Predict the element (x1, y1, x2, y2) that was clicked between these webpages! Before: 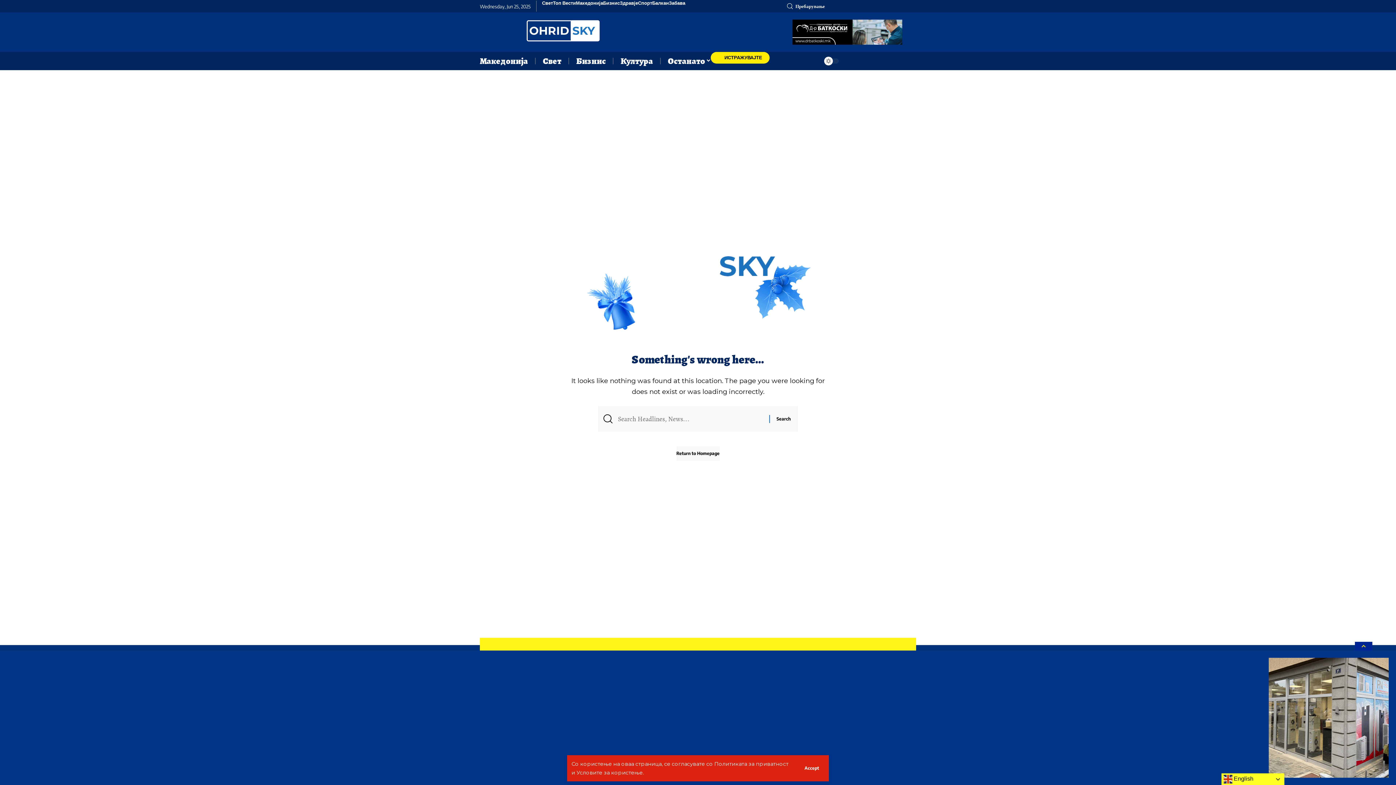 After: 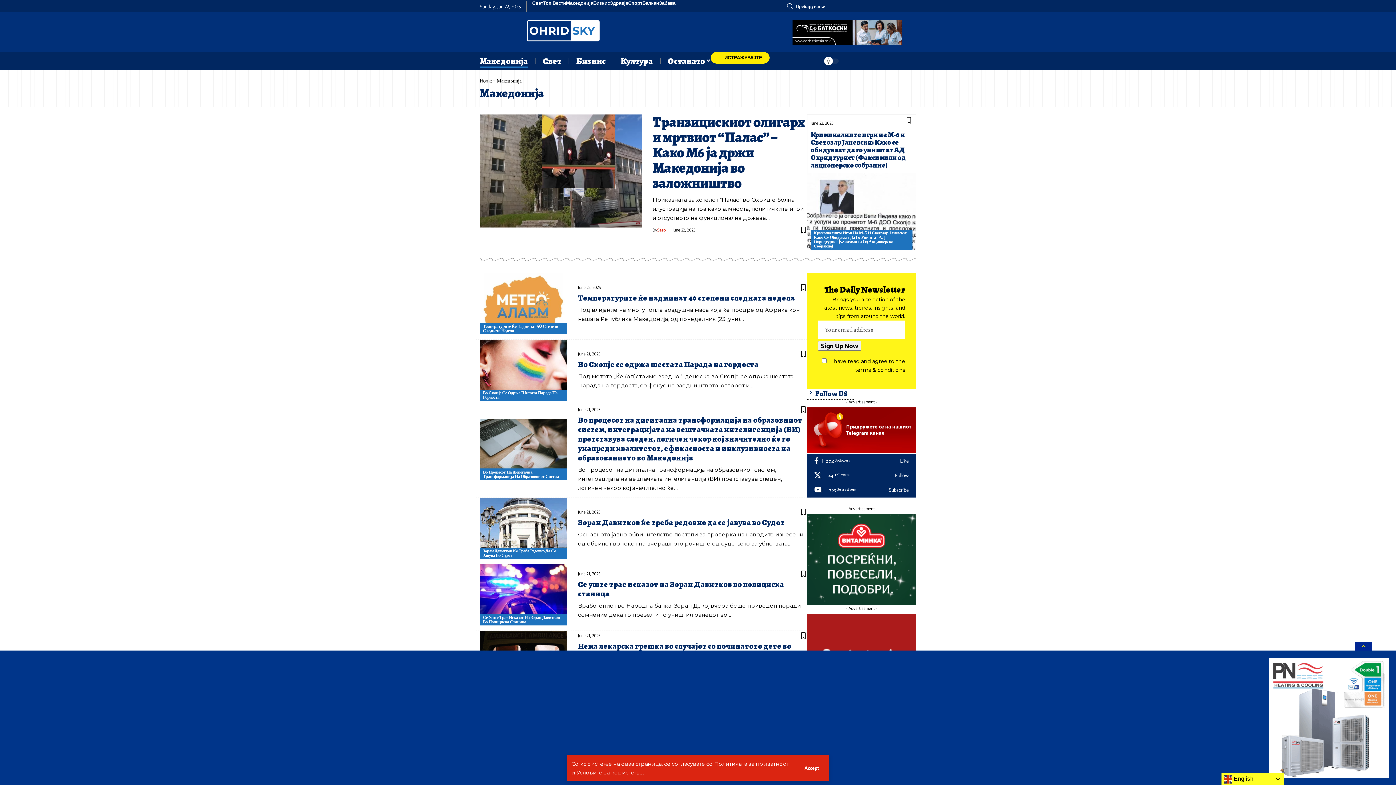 Action: bbox: (480, 51, 535, 70) label: Македонија